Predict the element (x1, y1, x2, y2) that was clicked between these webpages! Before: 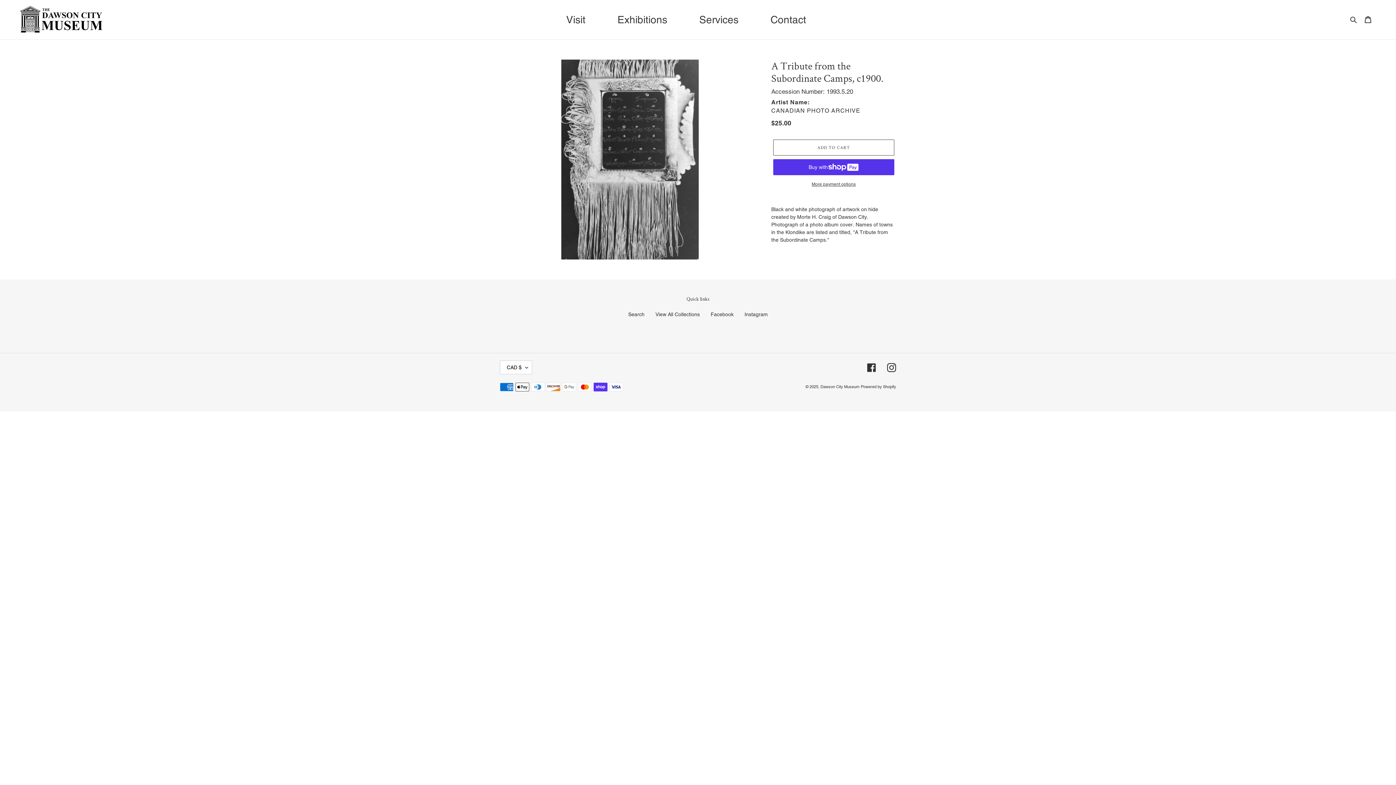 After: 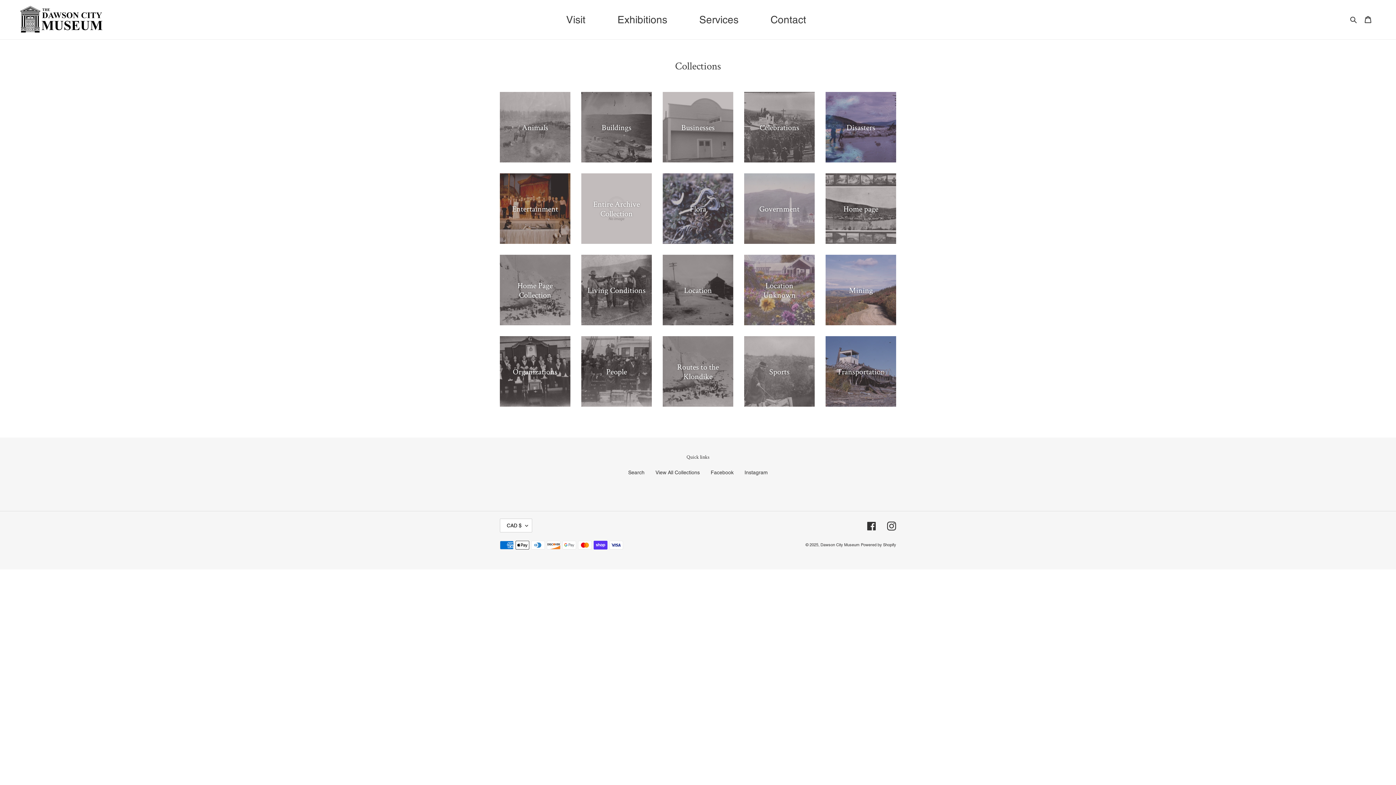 Action: bbox: (655, 311, 700, 317) label: View All Collections